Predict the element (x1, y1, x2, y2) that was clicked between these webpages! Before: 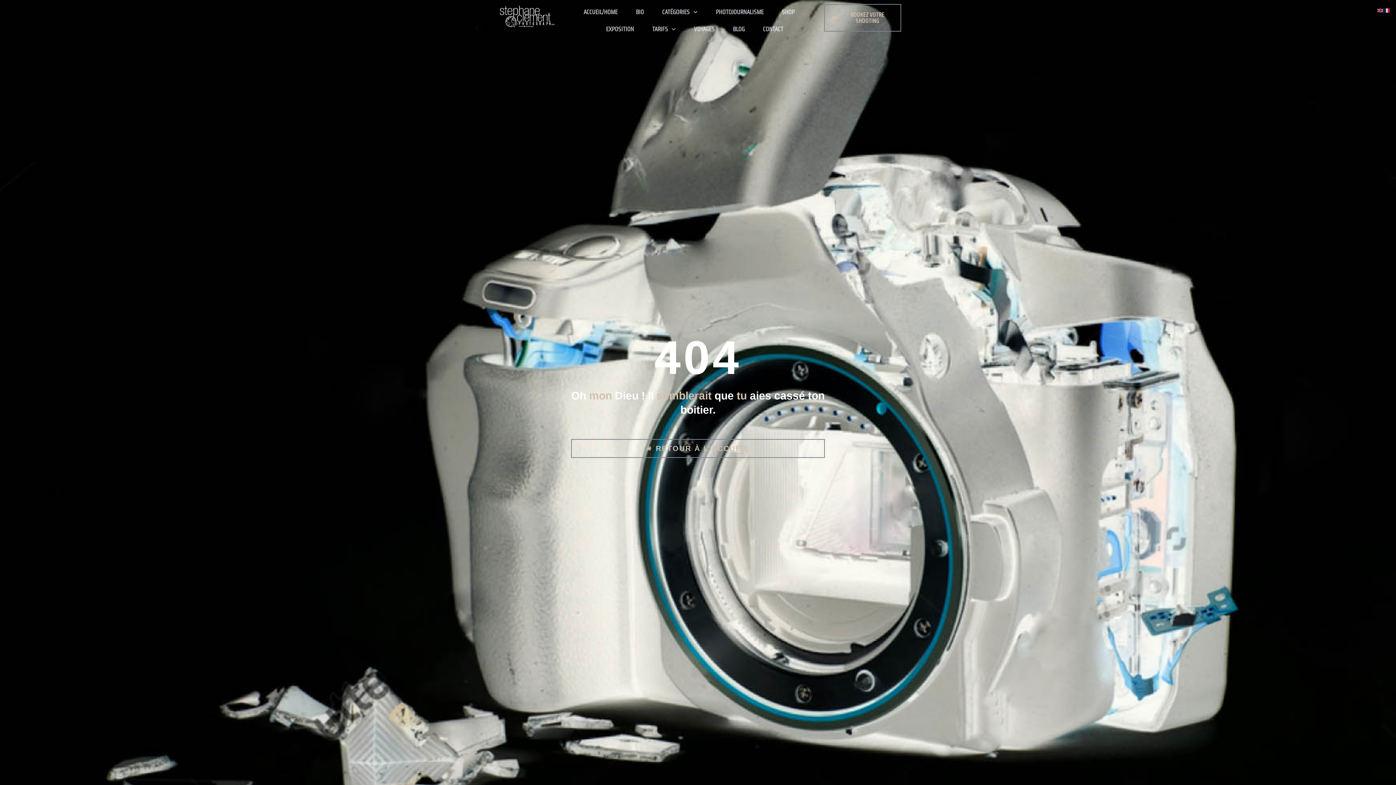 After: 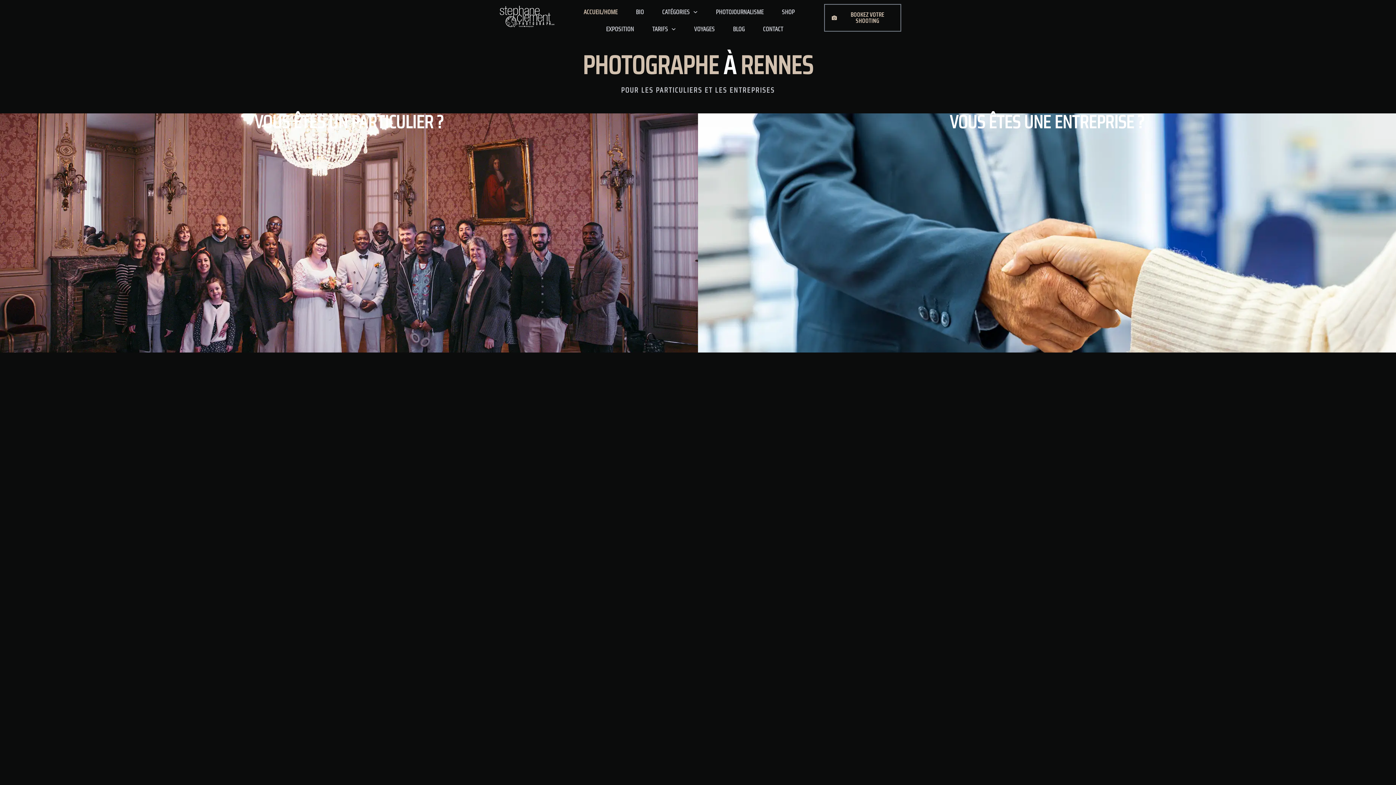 Action: bbox: (494, 3, 560, 29)